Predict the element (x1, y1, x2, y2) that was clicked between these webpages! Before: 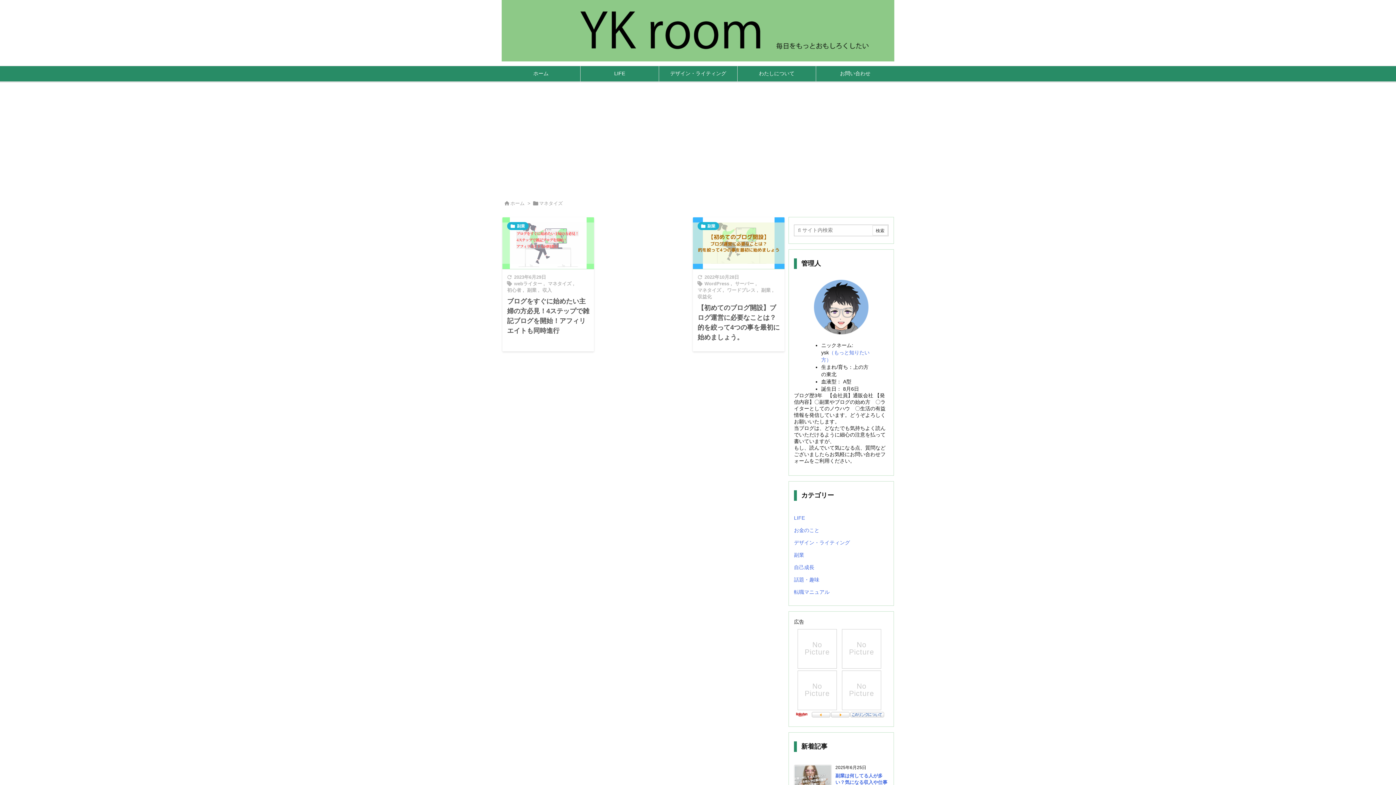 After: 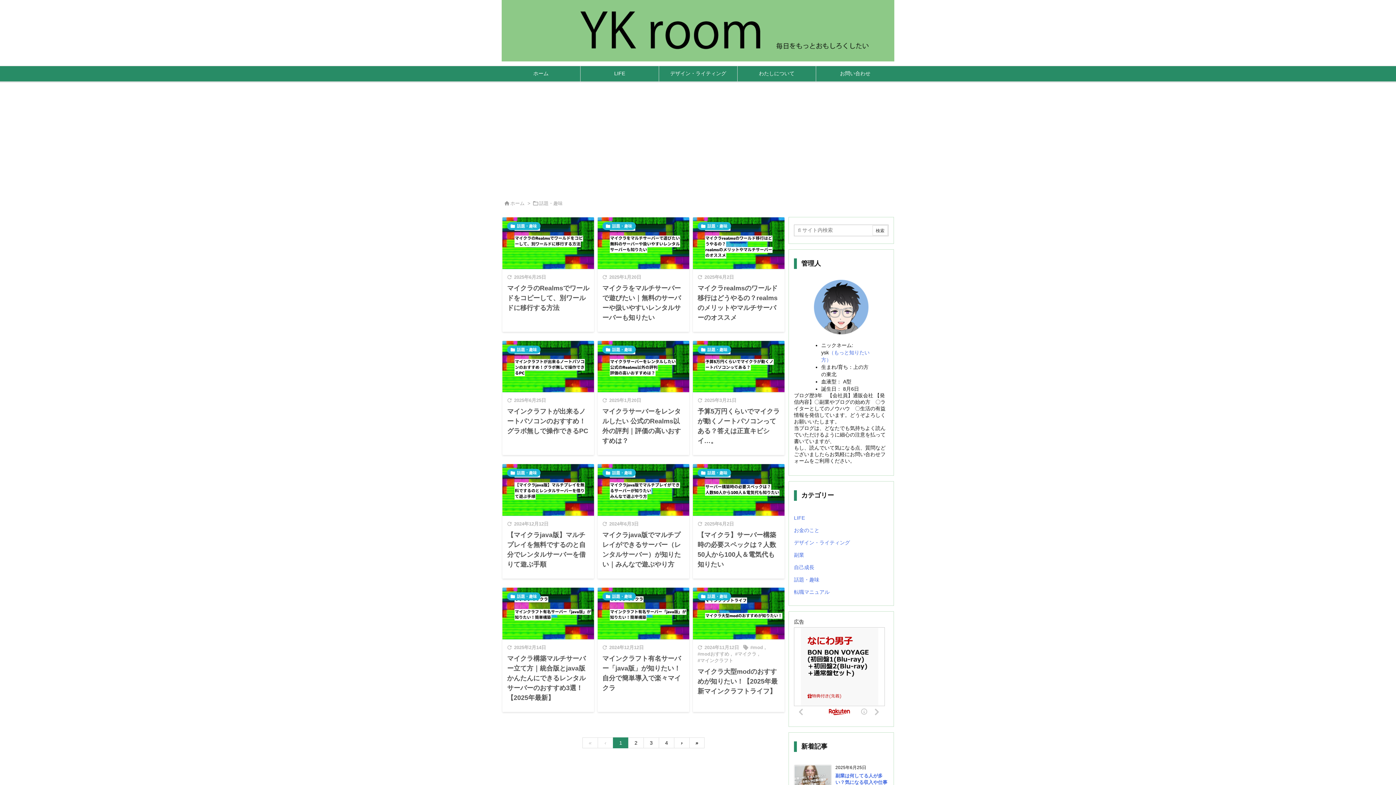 Action: label: 話題・趣味 bbox: (794, 573, 888, 586)